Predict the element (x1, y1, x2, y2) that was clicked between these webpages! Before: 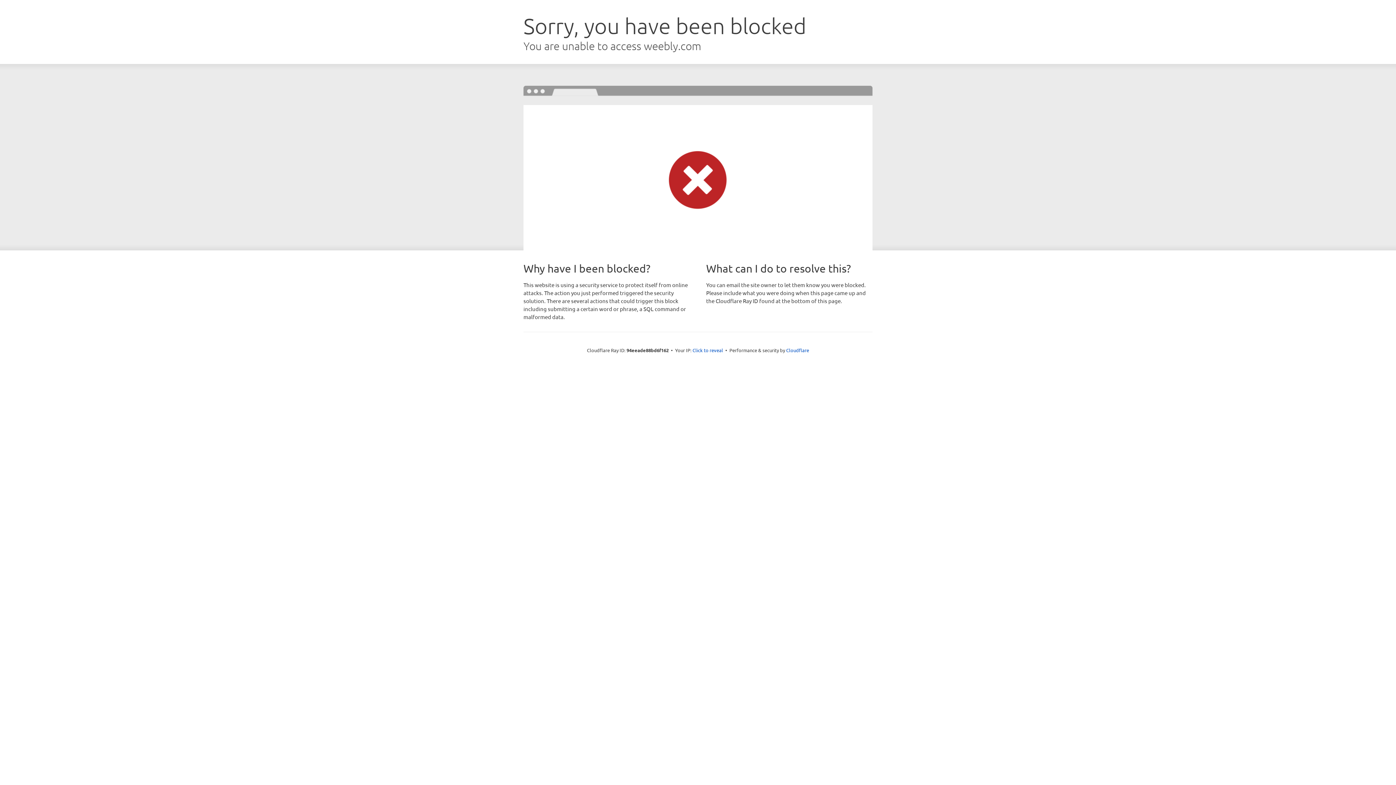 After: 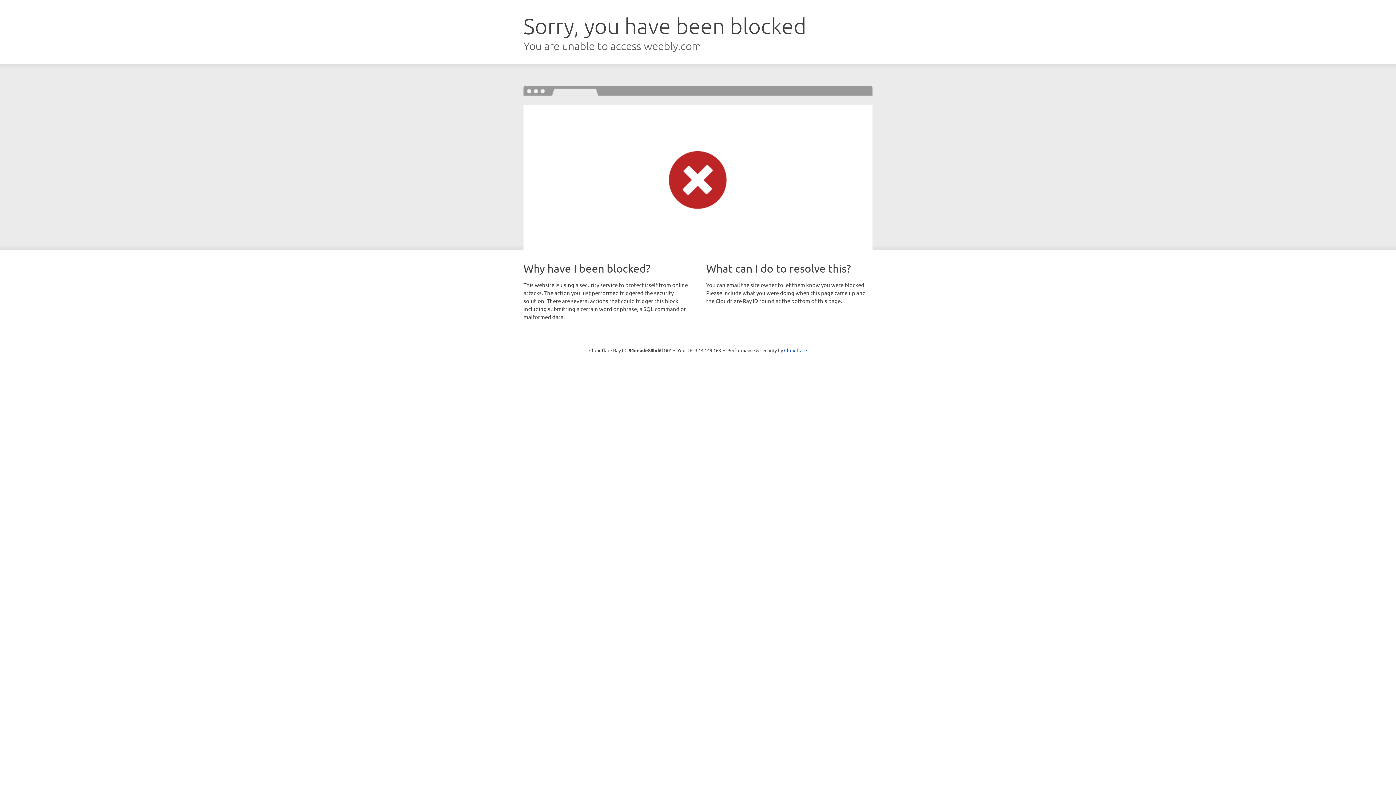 Action: label: Click to reveal bbox: (692, 346, 723, 353)